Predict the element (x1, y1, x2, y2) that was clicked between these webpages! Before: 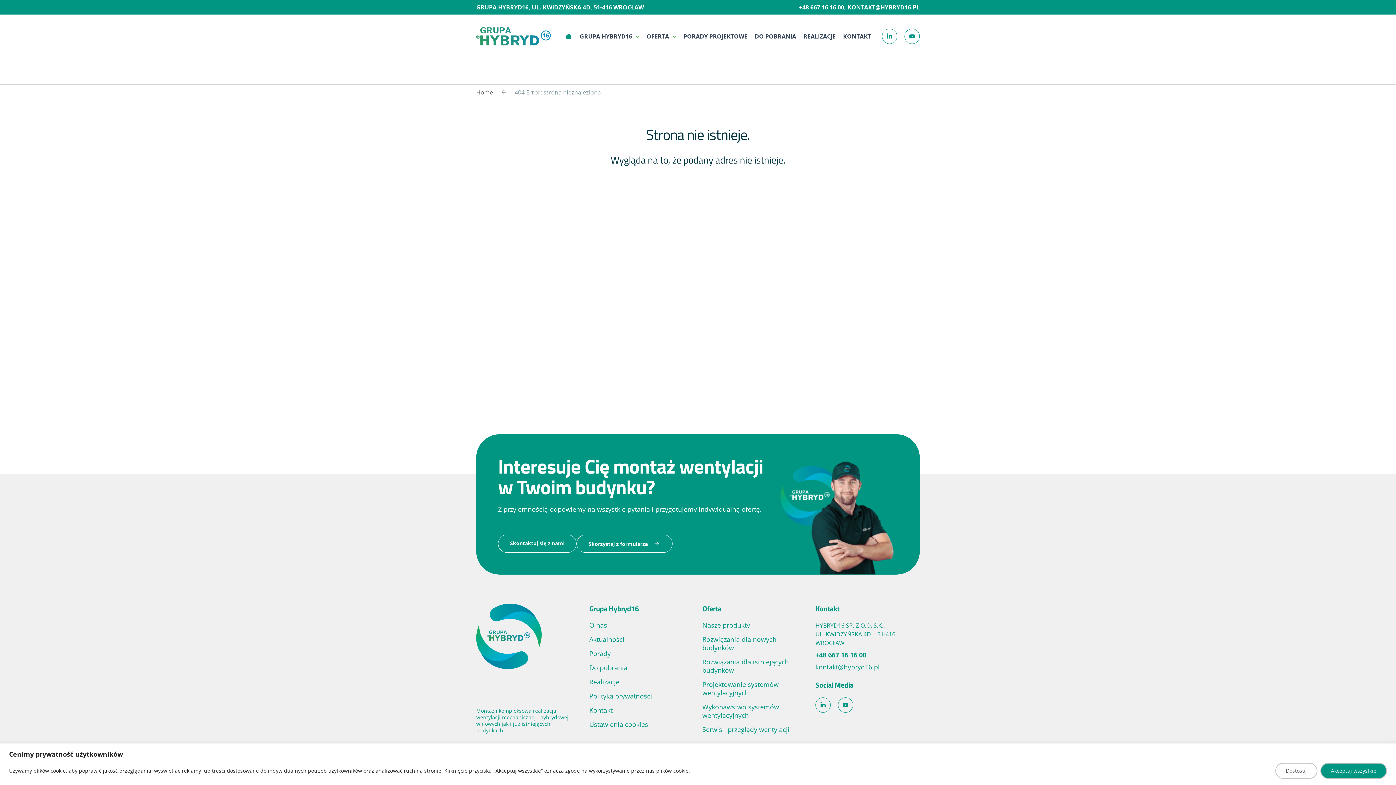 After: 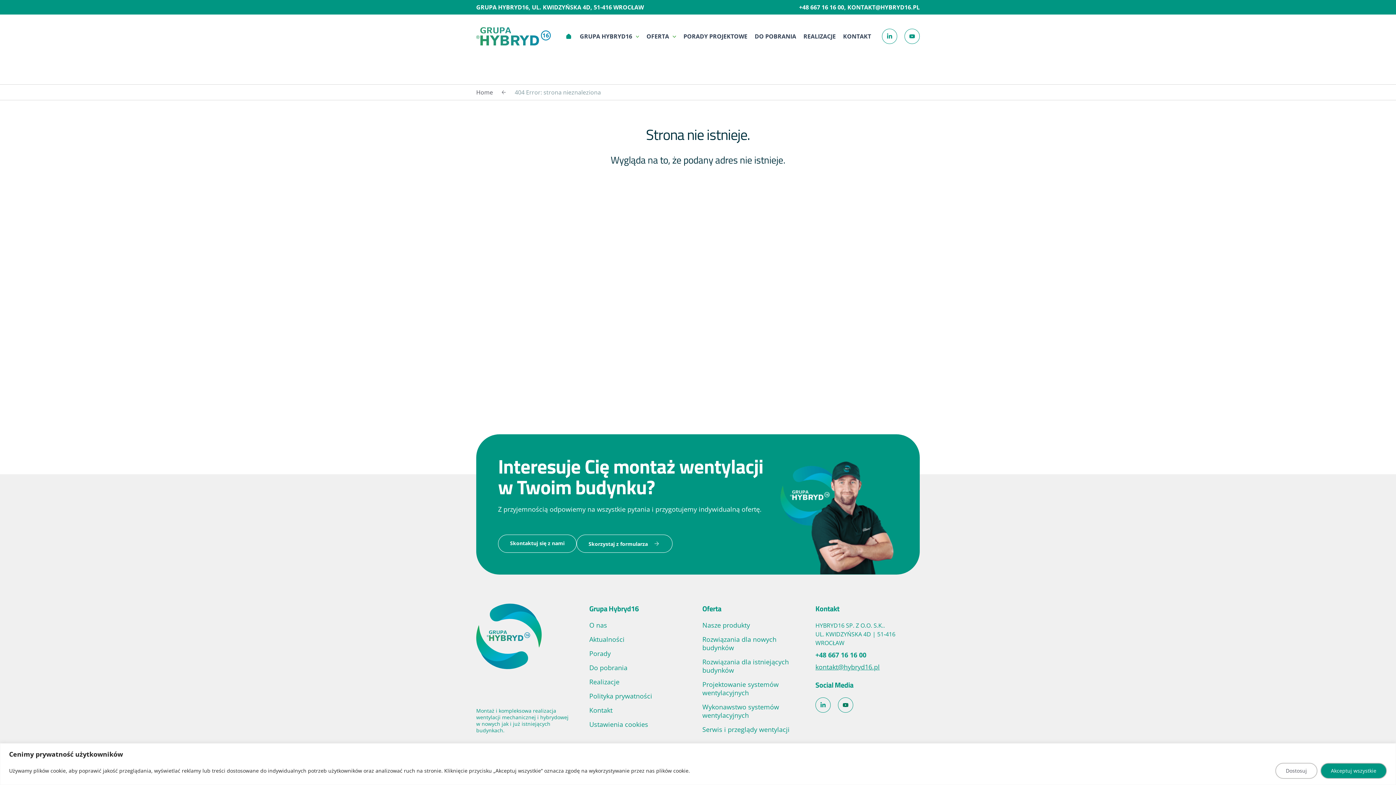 Action: label: YouTube bbox: (838, 697, 853, 713)